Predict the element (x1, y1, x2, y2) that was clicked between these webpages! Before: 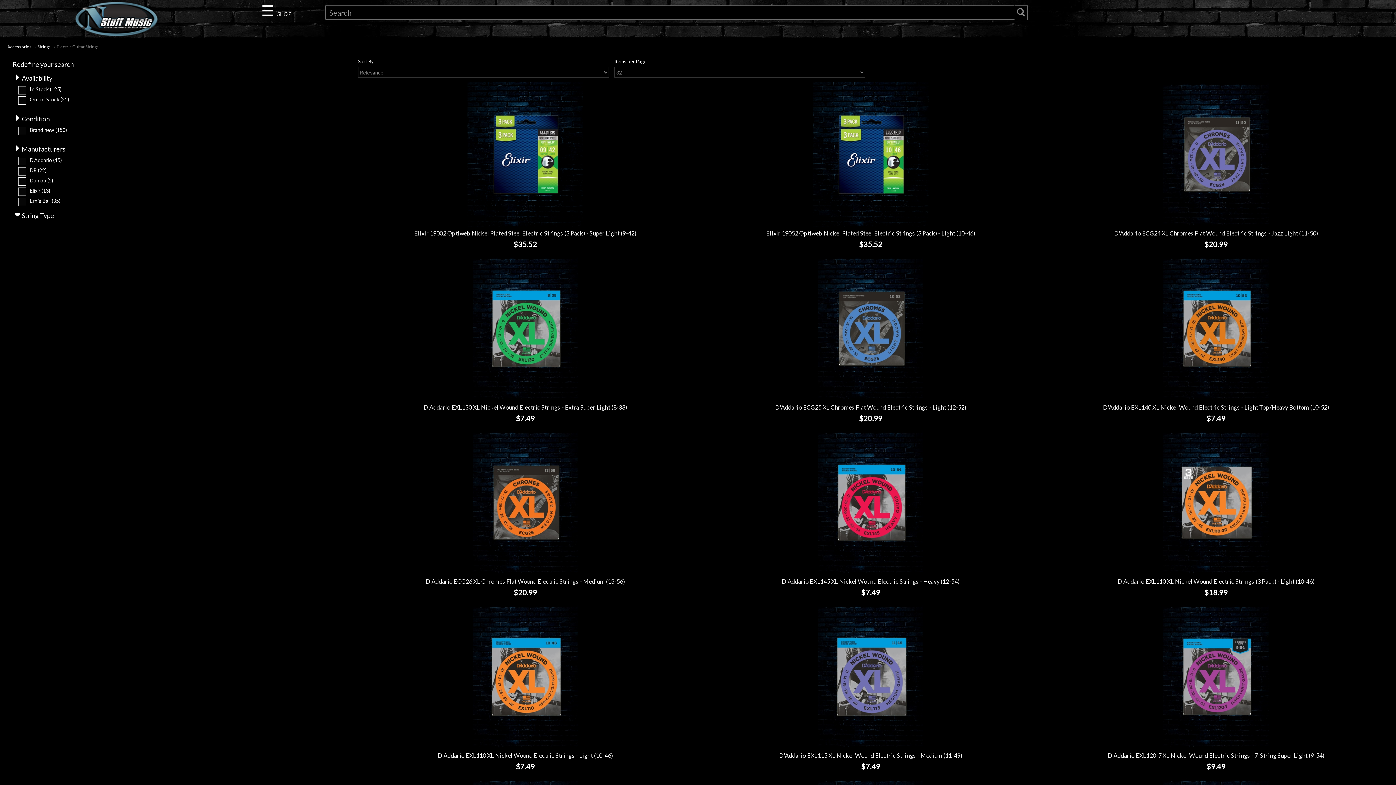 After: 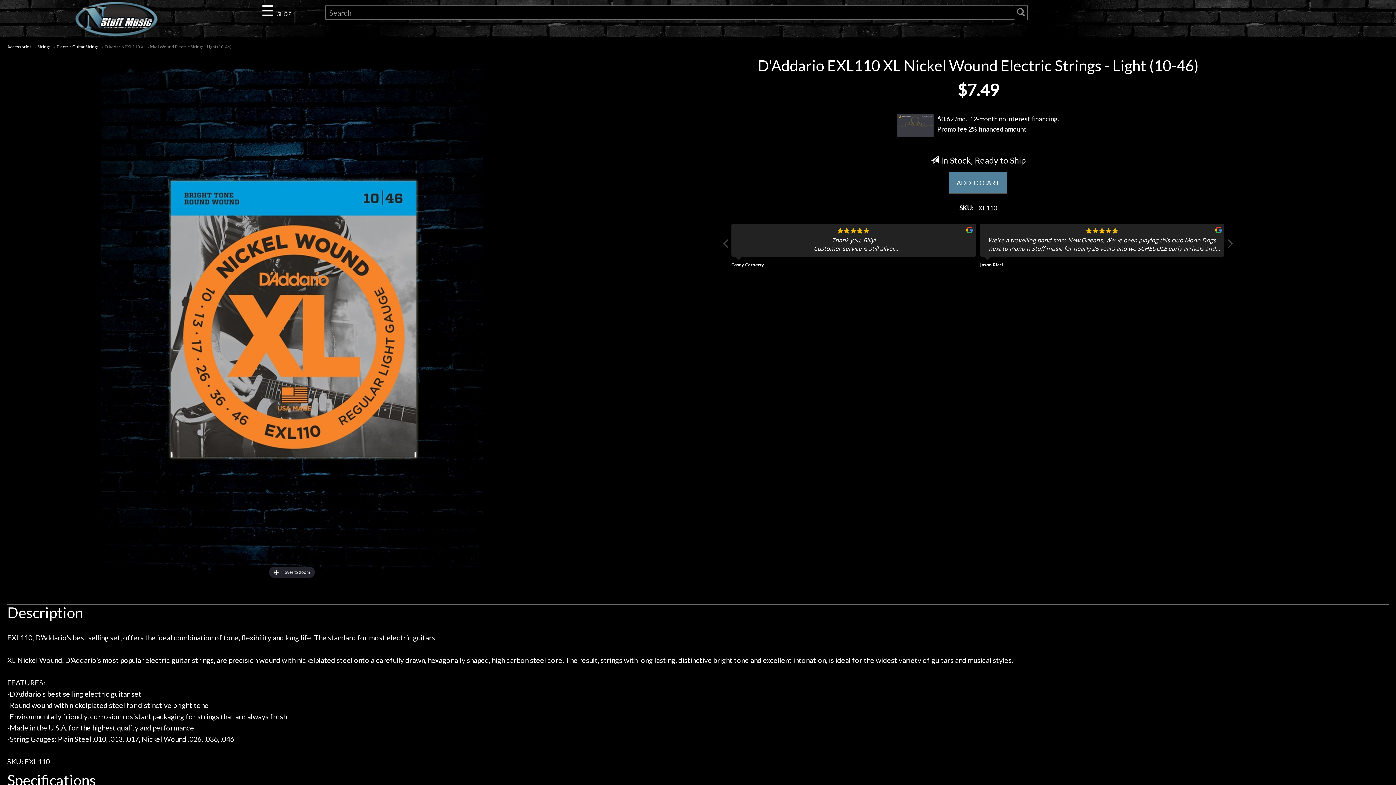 Action: bbox: (437, 752, 613, 759) label: D'Addario EXL110 XL Nickel Wound Electric Strings - Light (10-46)